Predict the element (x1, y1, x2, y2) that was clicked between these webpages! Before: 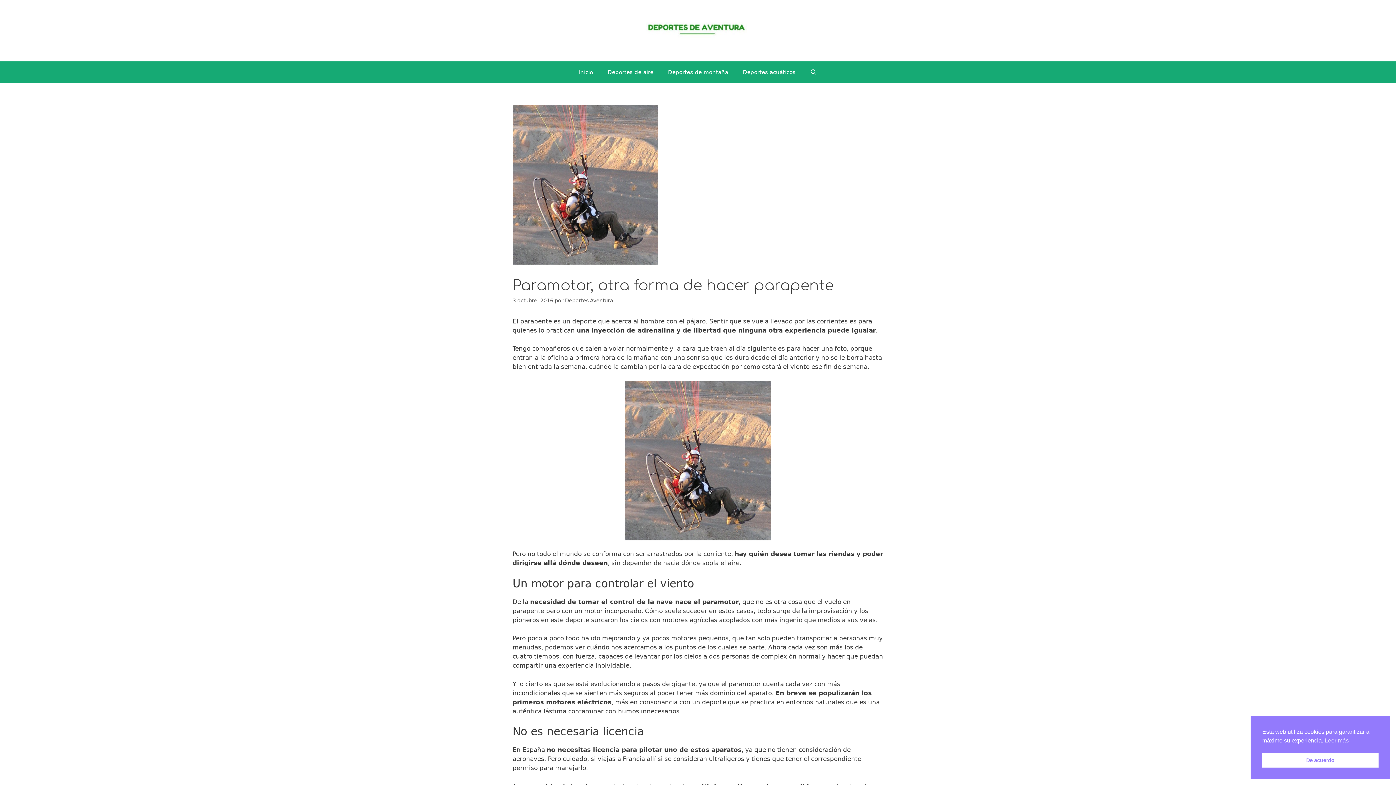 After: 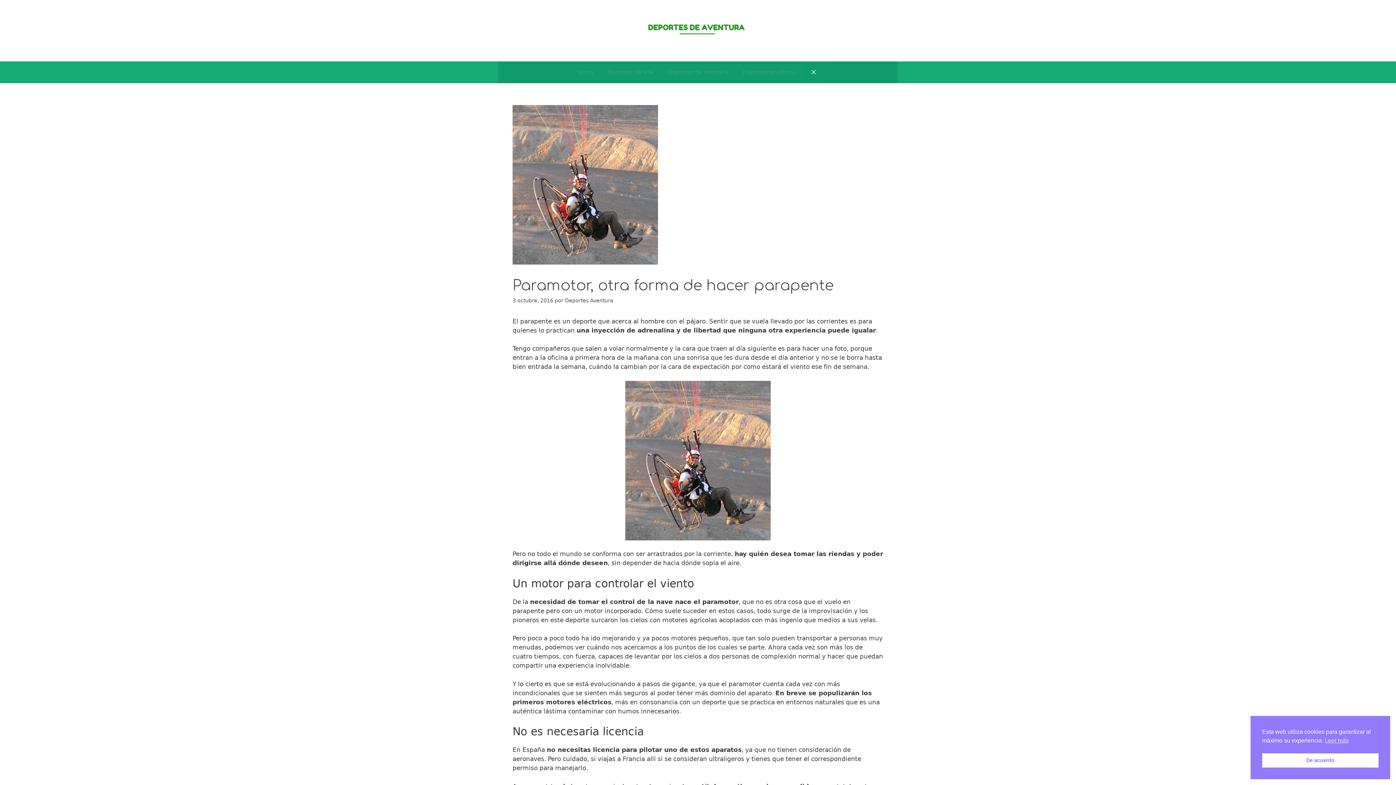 Action: label: Abrir la barra de búsqueda bbox: (803, 61, 824, 83)